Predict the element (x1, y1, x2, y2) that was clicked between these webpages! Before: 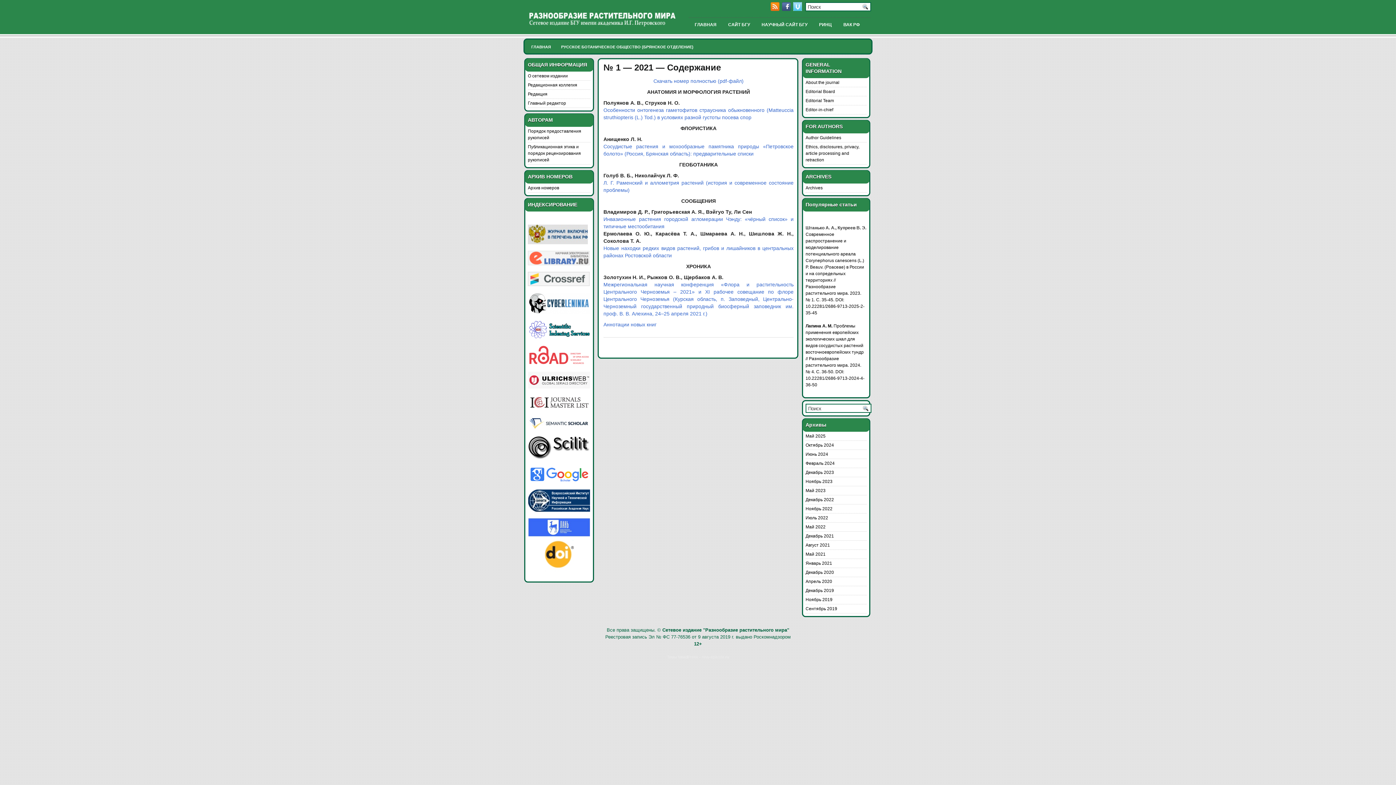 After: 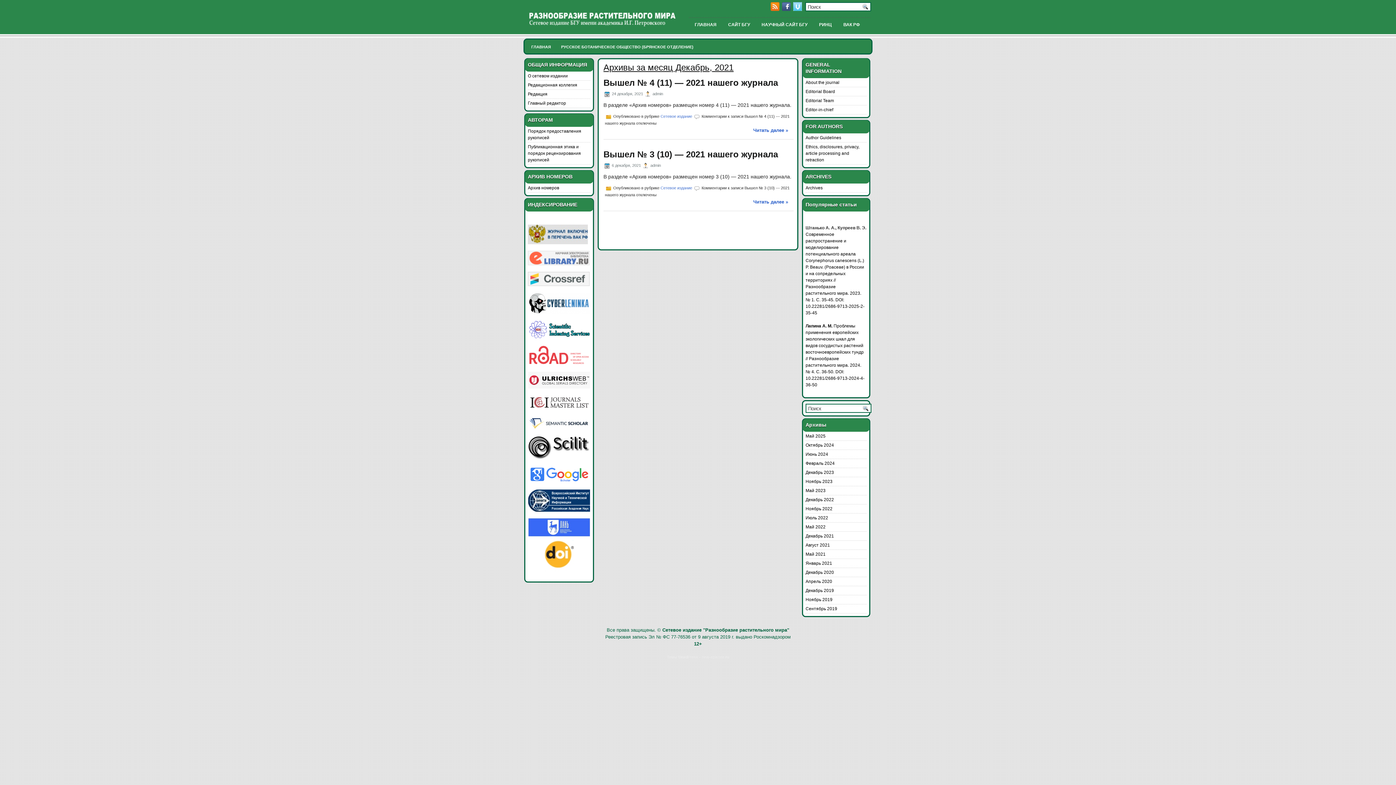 Action: bbox: (805, 533, 834, 538) label: Декабрь 2021